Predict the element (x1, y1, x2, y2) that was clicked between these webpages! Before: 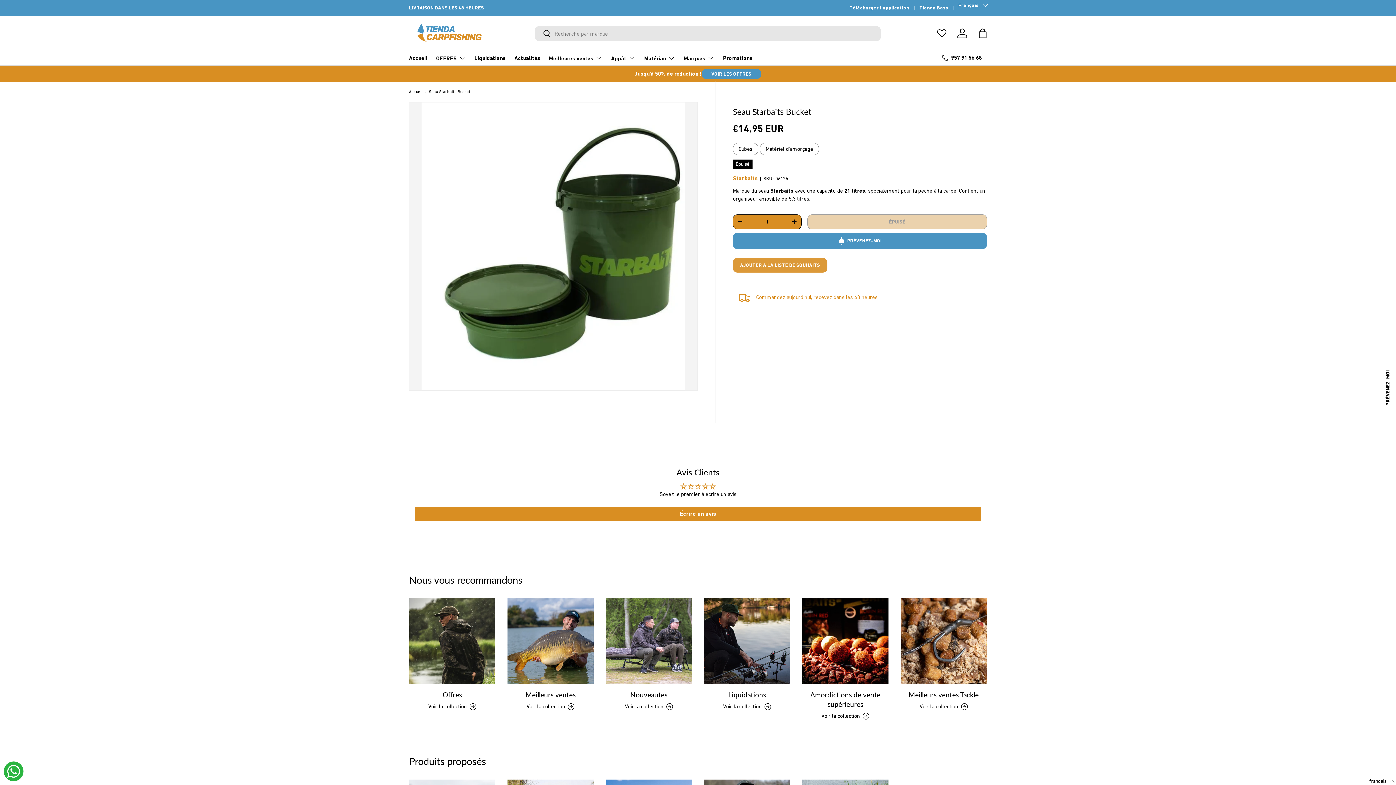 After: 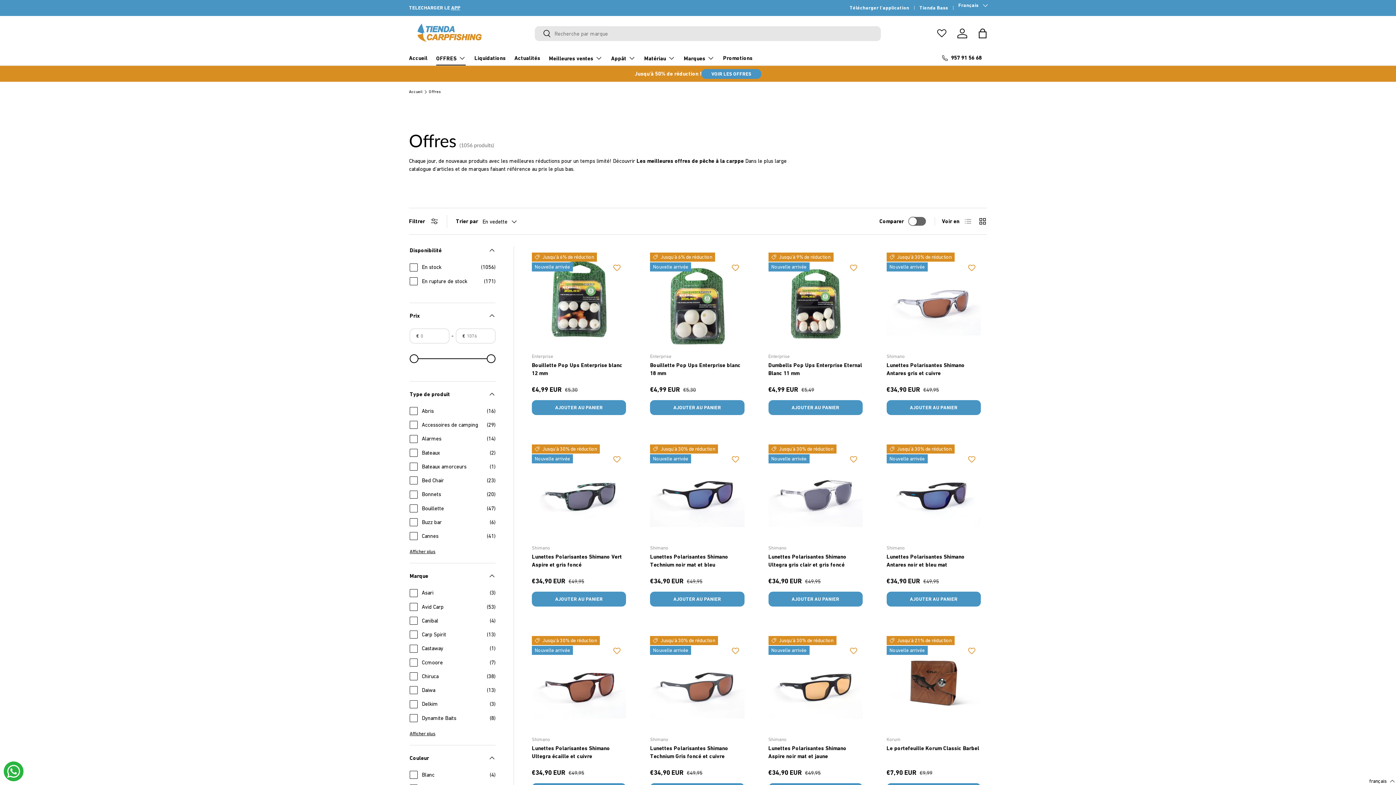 Action: label: OFFRES bbox: (436, 50, 465, 65)